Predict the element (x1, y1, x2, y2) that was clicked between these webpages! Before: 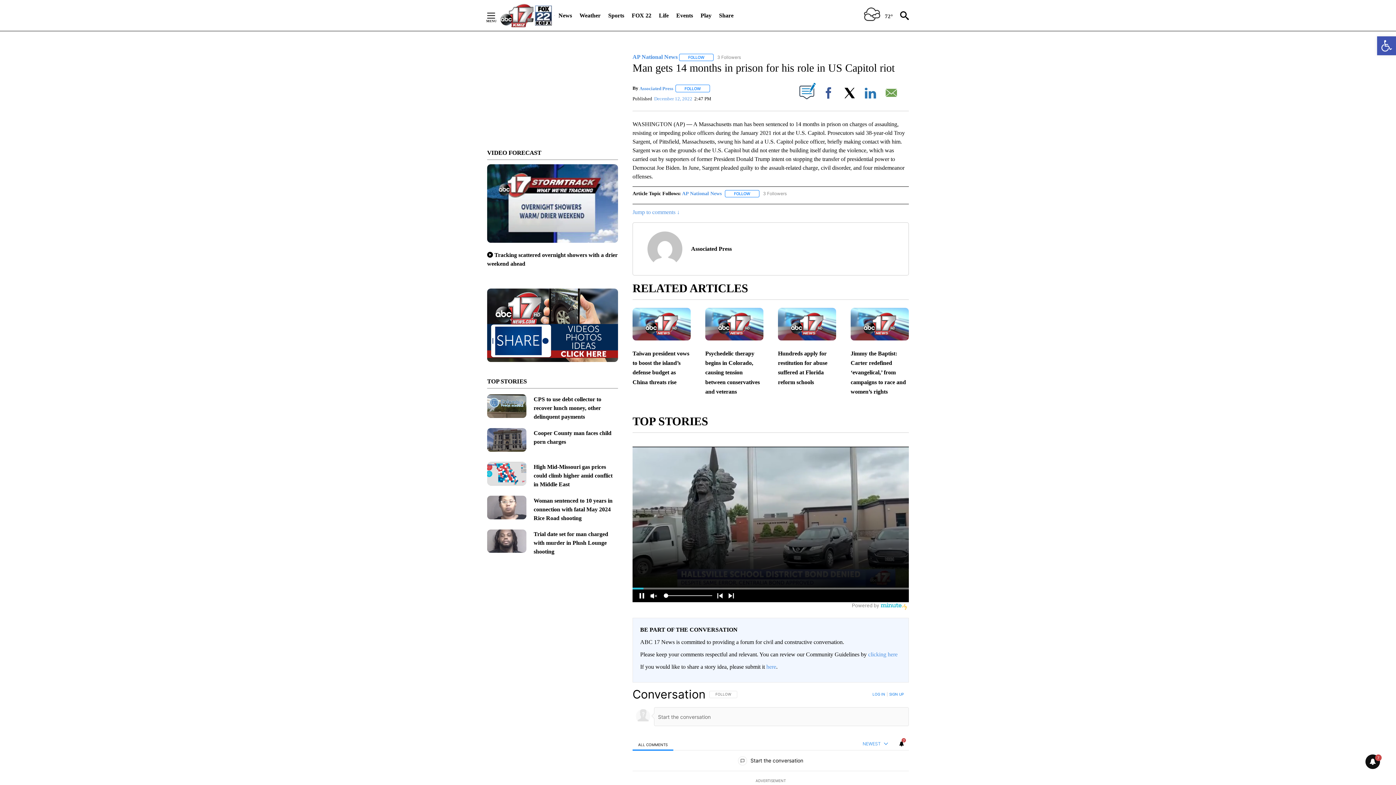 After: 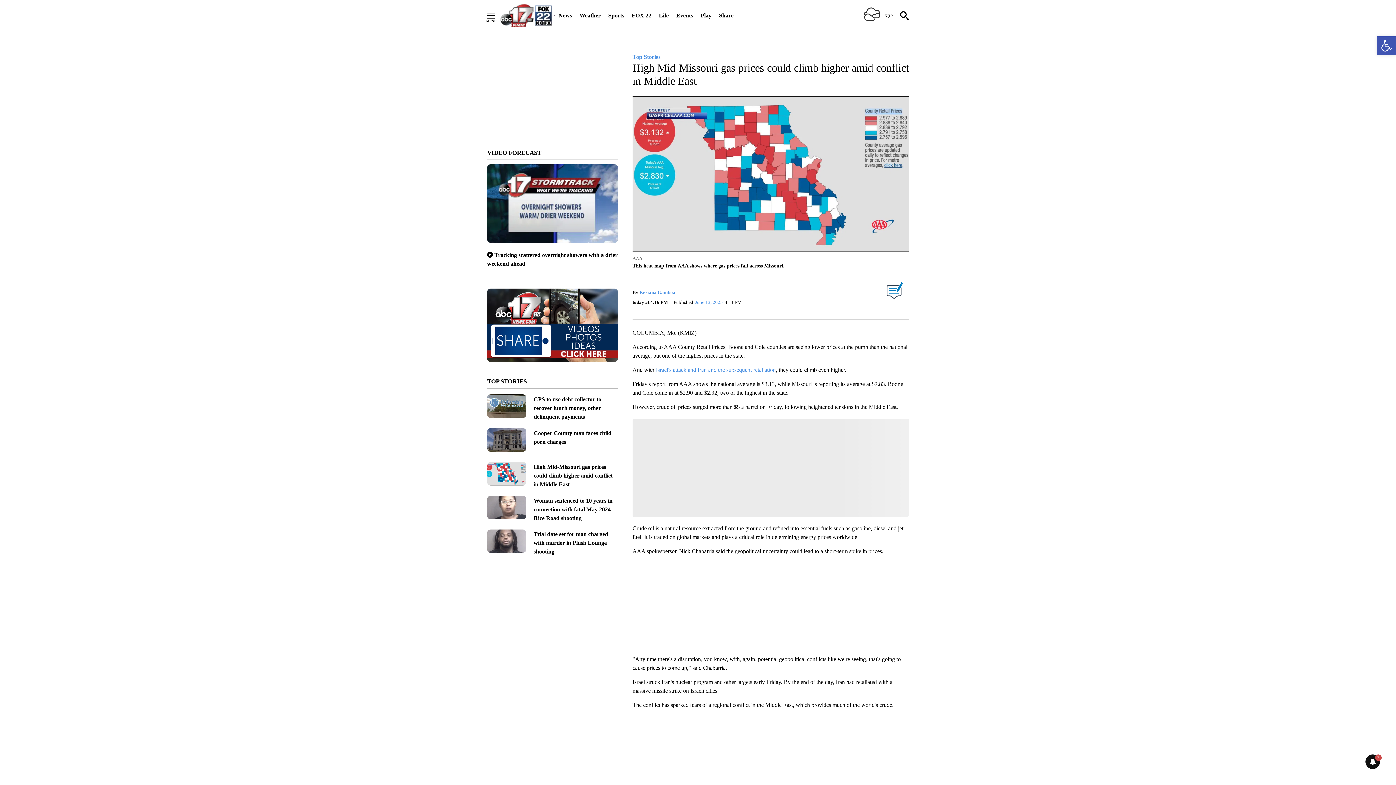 Action: bbox: (487, 462, 526, 493)